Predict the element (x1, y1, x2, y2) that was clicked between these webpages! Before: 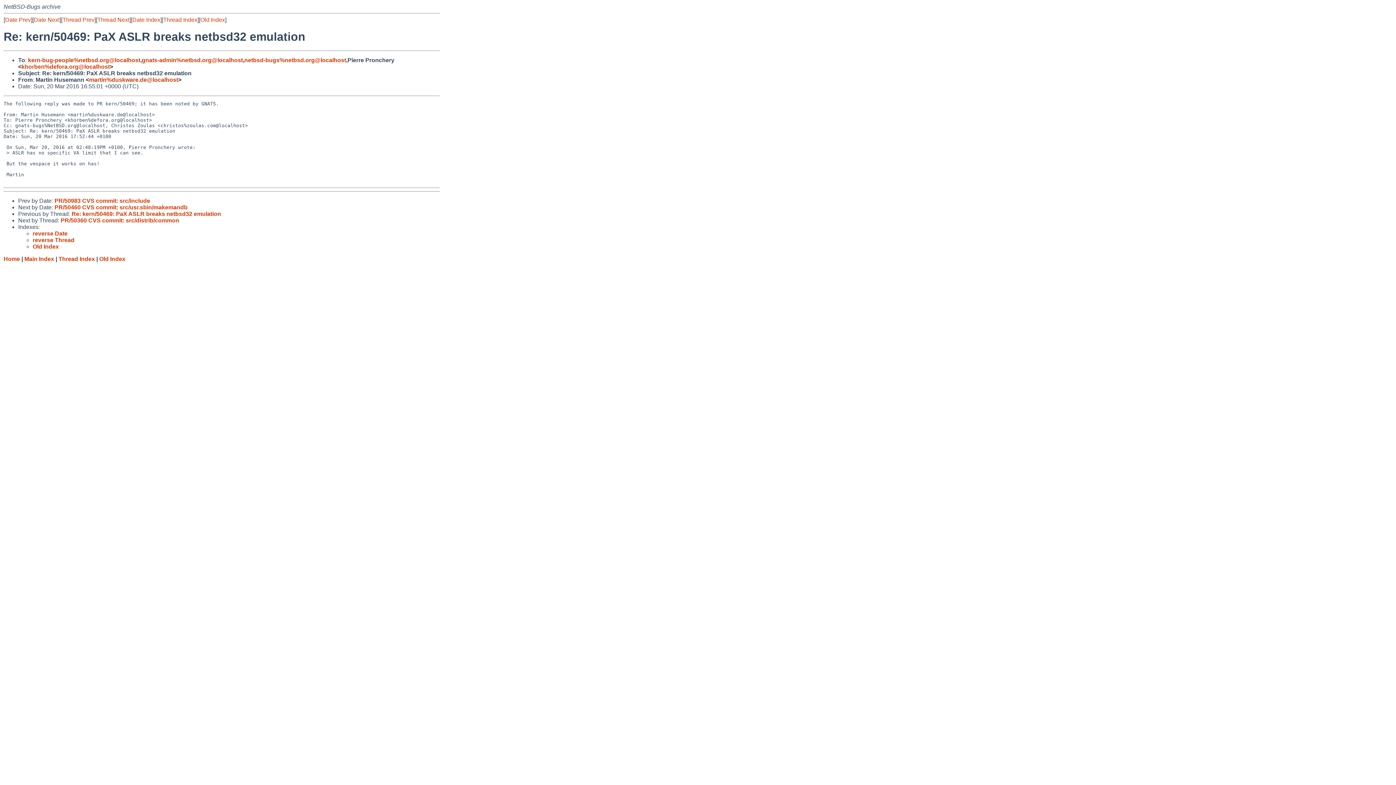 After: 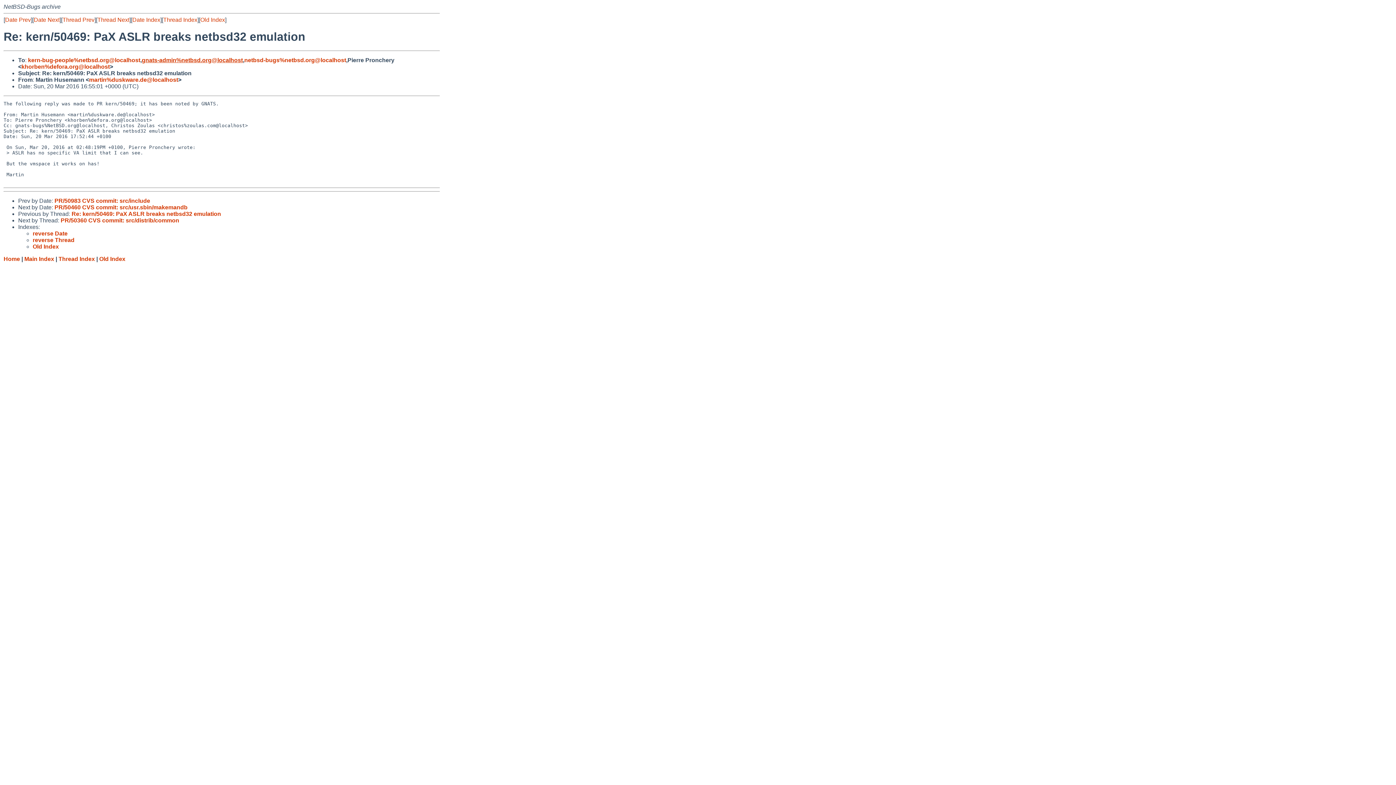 Action: bbox: (141, 57, 242, 63) label: gnats-admin%netbsd.org@localhost